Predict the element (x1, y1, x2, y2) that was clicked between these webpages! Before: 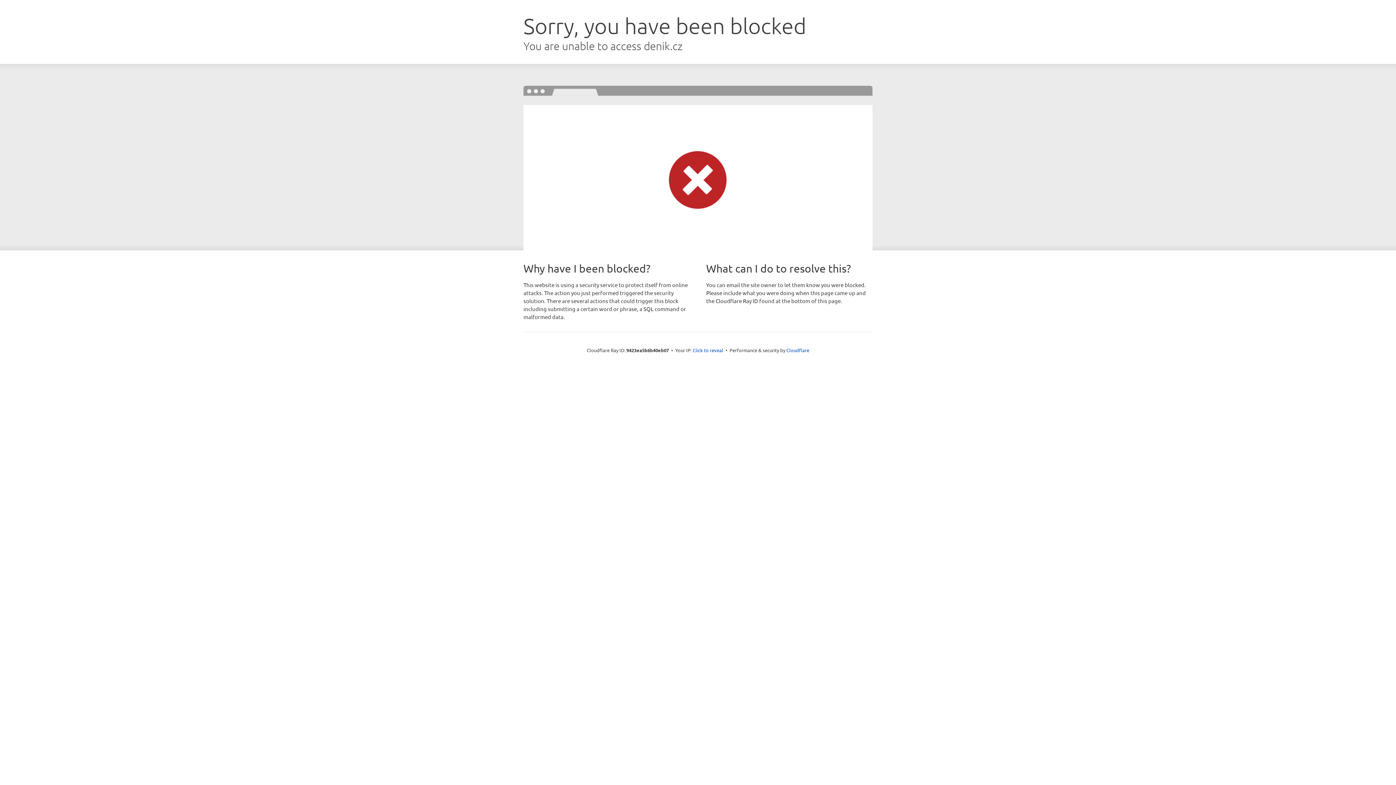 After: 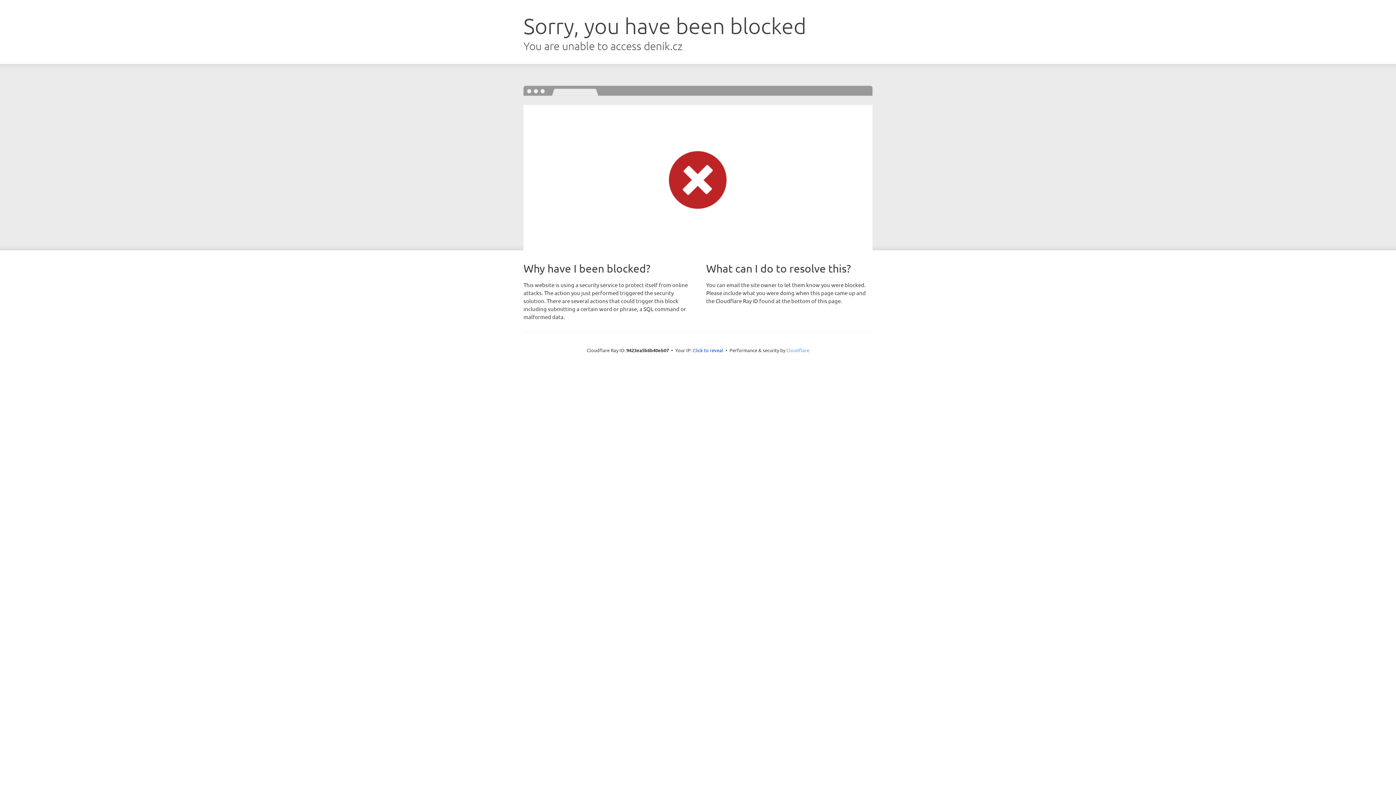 Action: bbox: (786, 347, 809, 353) label: Cloudflare